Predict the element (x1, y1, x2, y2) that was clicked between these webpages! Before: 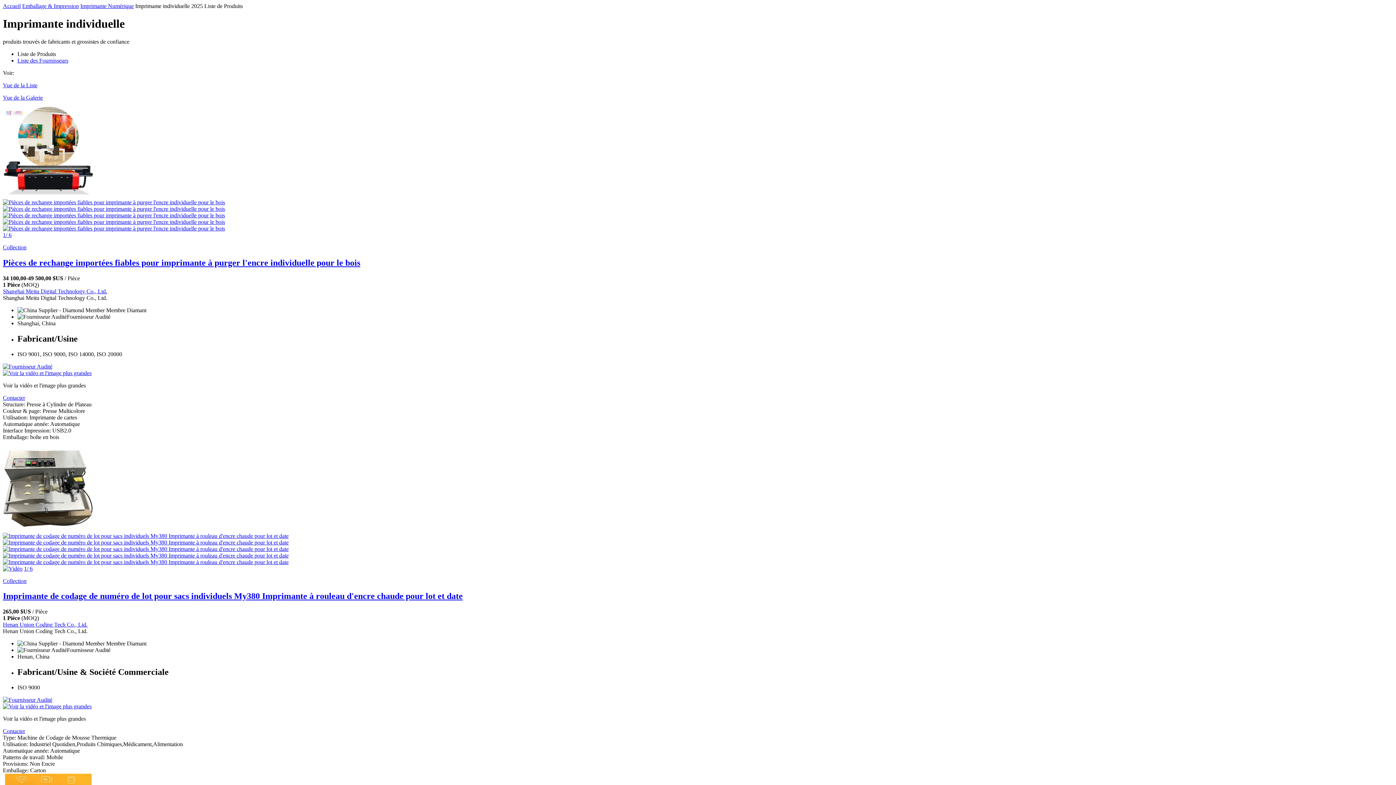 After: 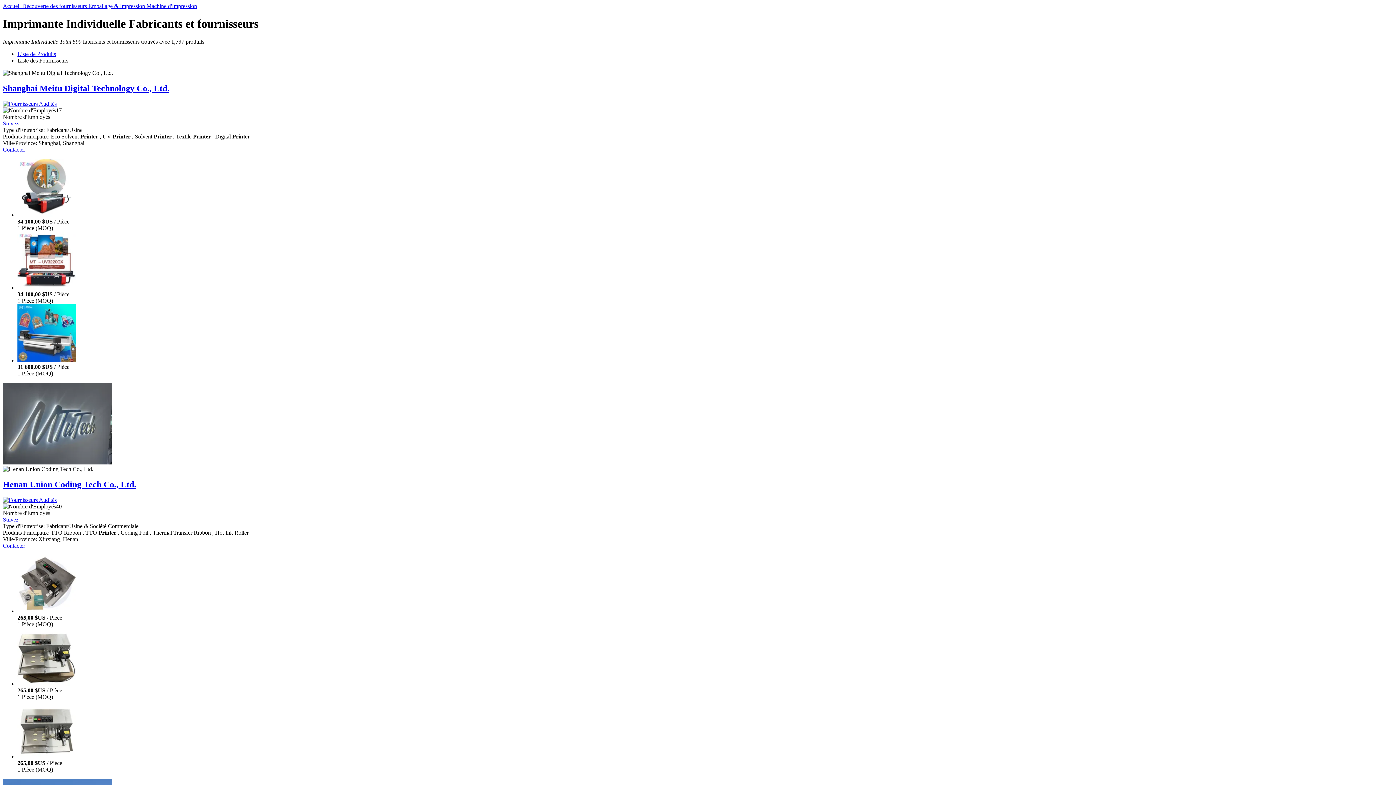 Action: label: Liste des Fournisseurs bbox: (17, 57, 68, 63)